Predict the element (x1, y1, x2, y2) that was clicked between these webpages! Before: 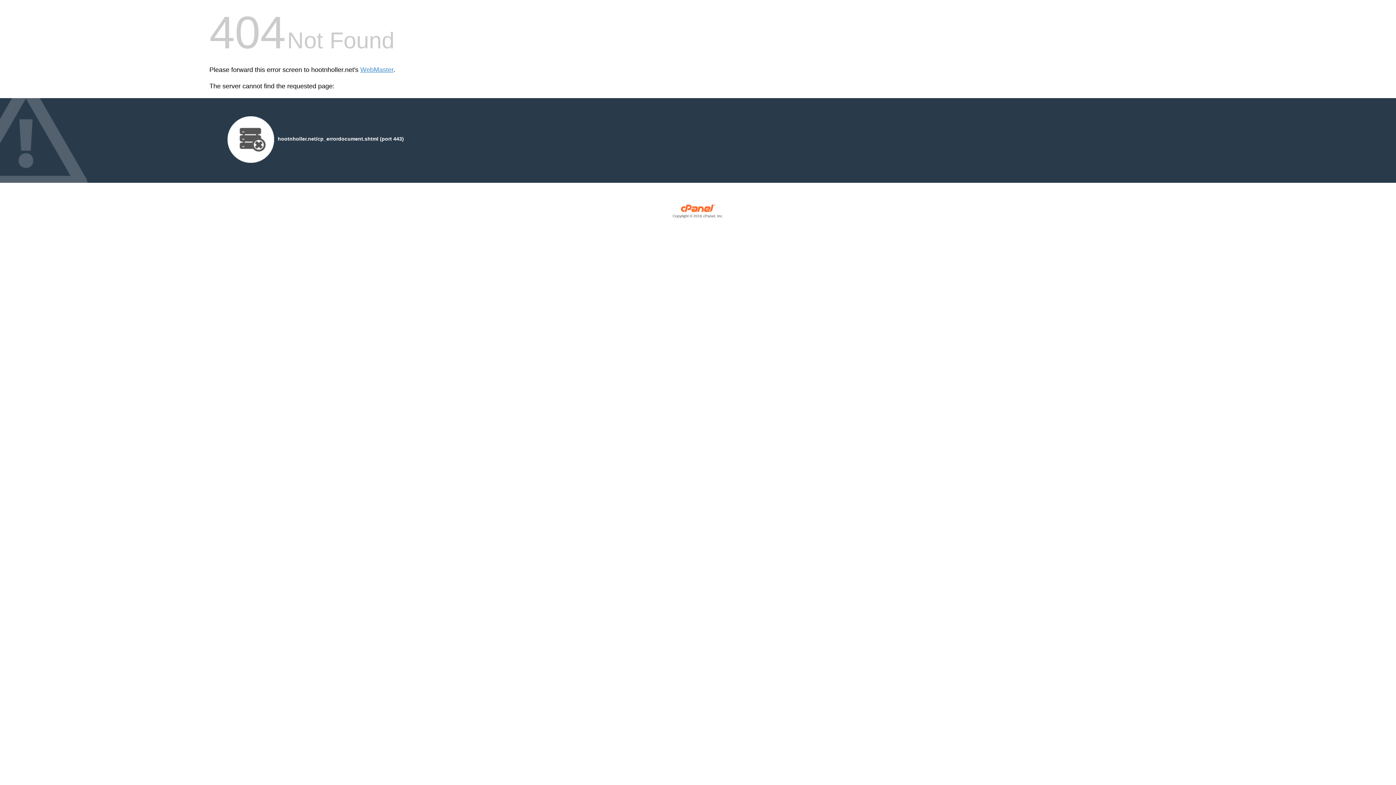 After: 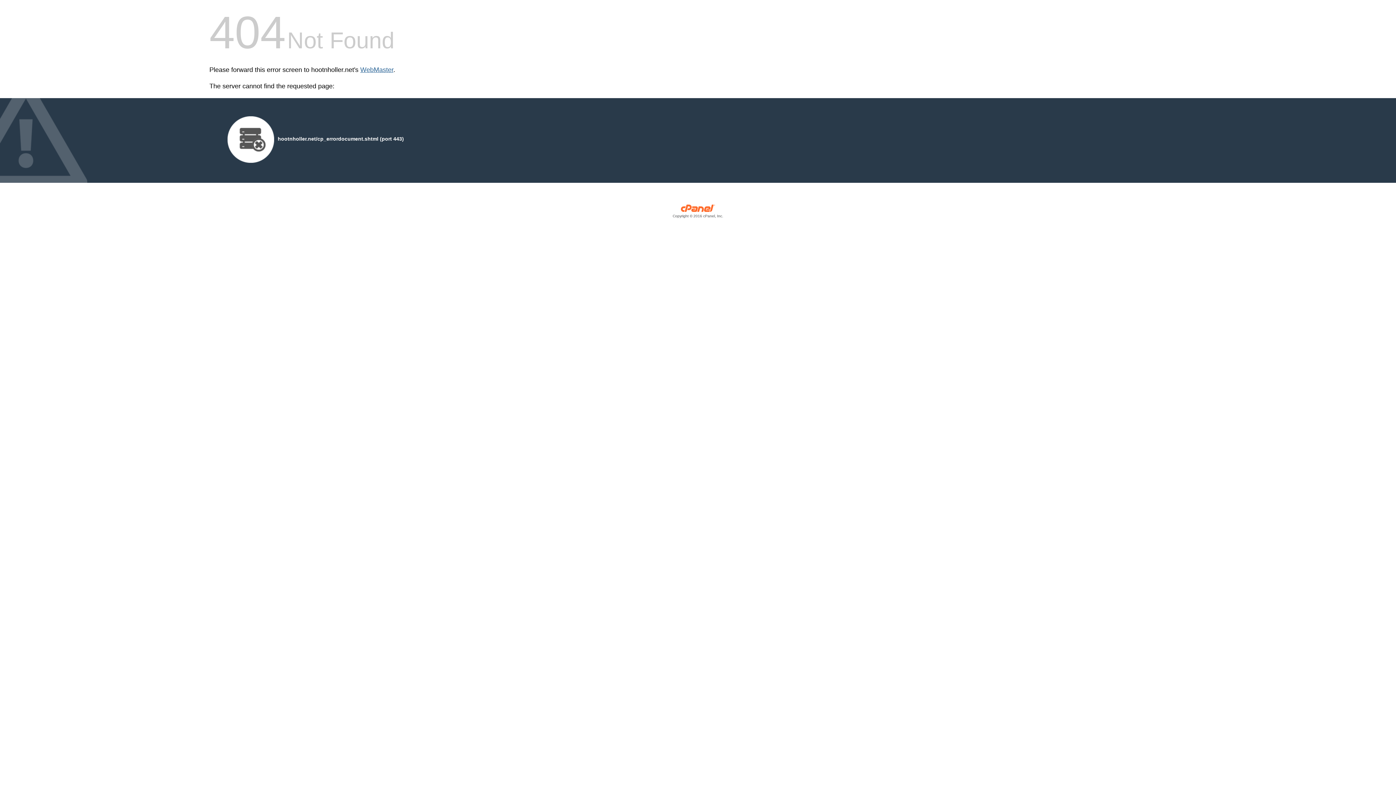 Action: bbox: (360, 66, 393, 73) label: WebMaster